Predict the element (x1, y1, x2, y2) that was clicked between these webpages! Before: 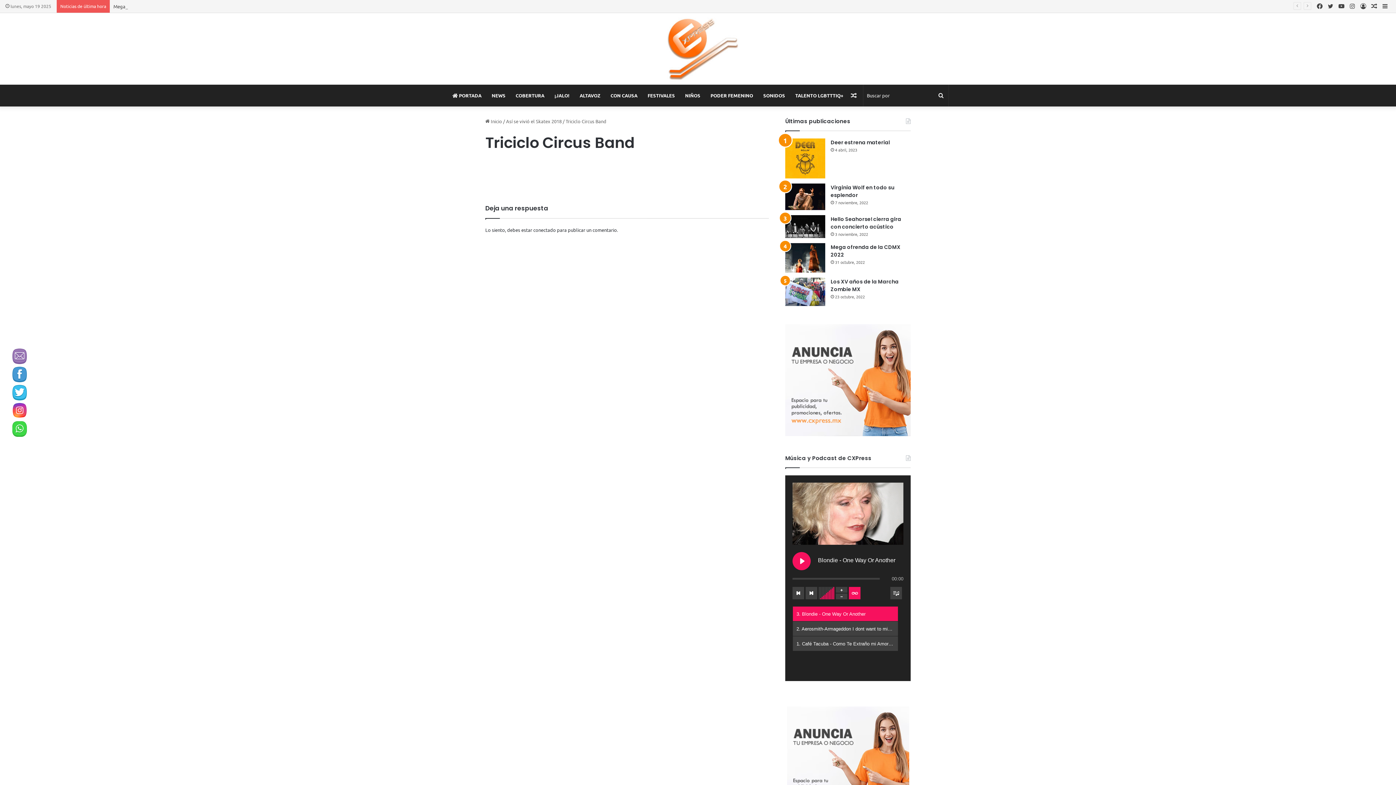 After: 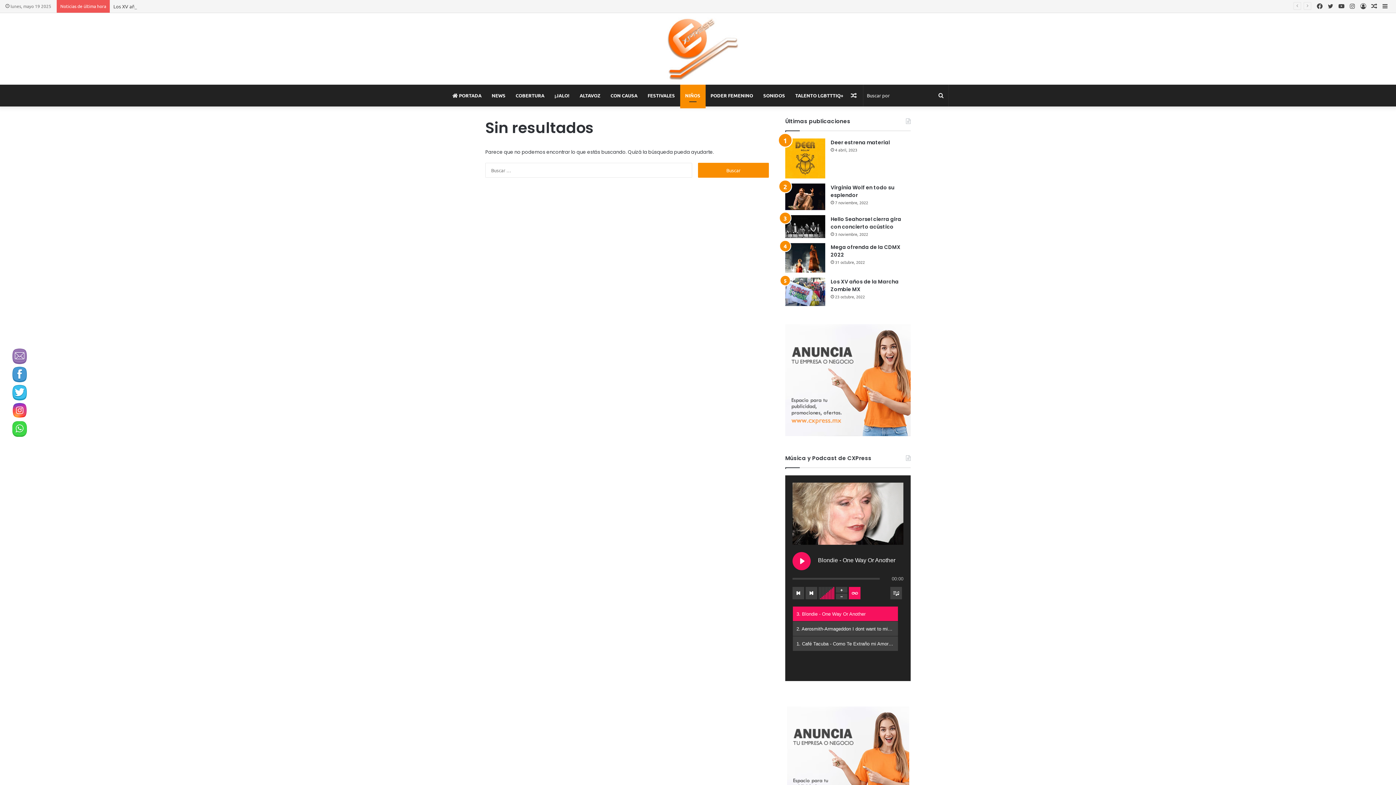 Action: label: NIÑOS bbox: (680, 84, 705, 106)